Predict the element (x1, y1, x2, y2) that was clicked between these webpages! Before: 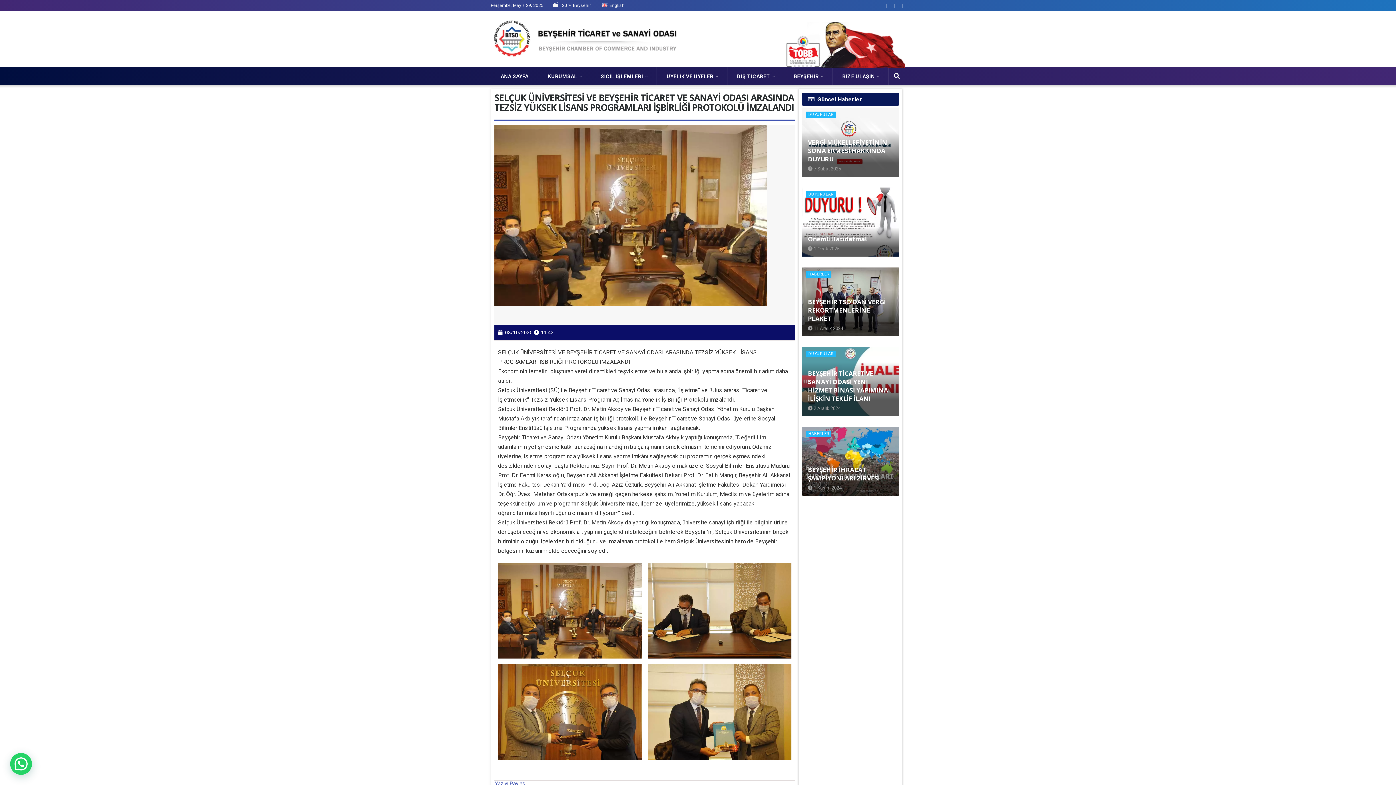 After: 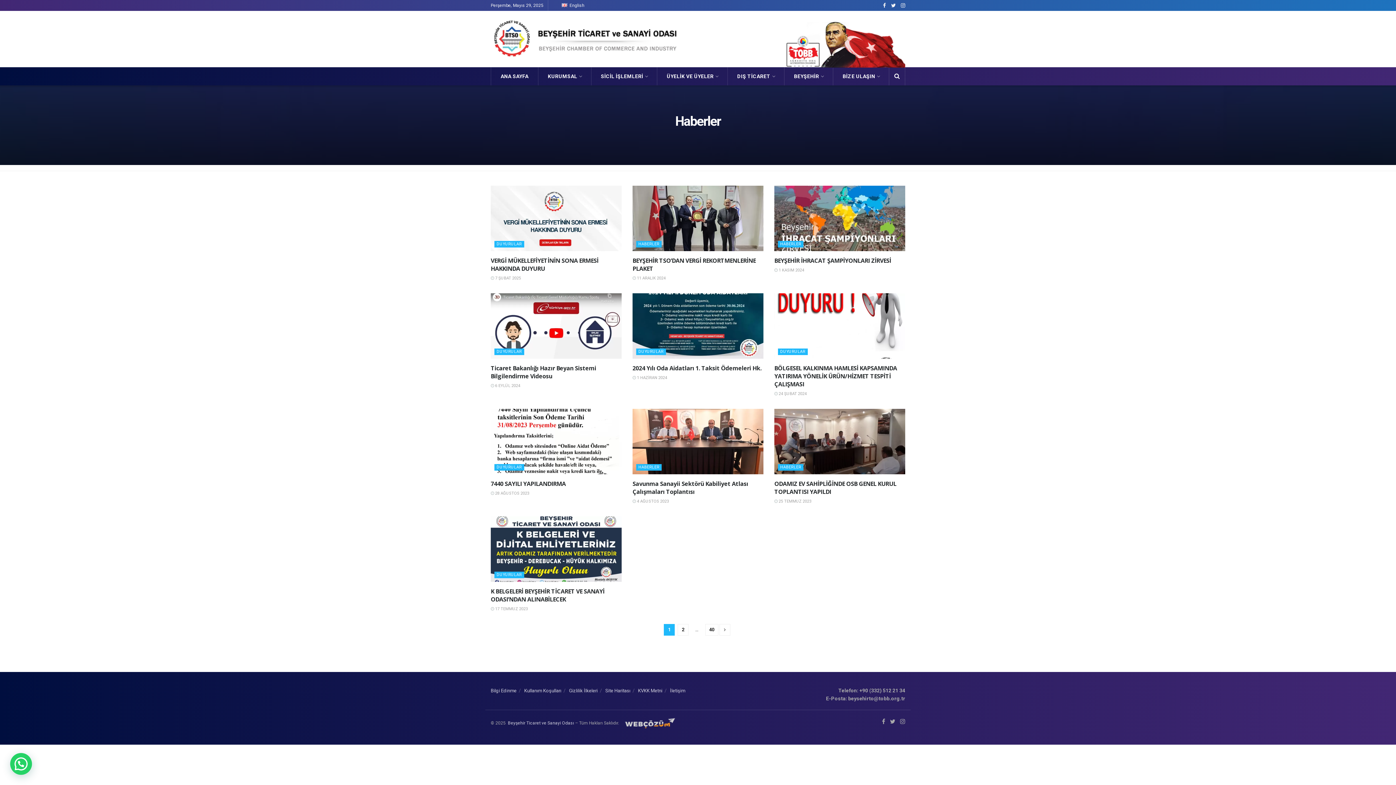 Action: bbox: (806, 271, 831, 277) label: HABERLER